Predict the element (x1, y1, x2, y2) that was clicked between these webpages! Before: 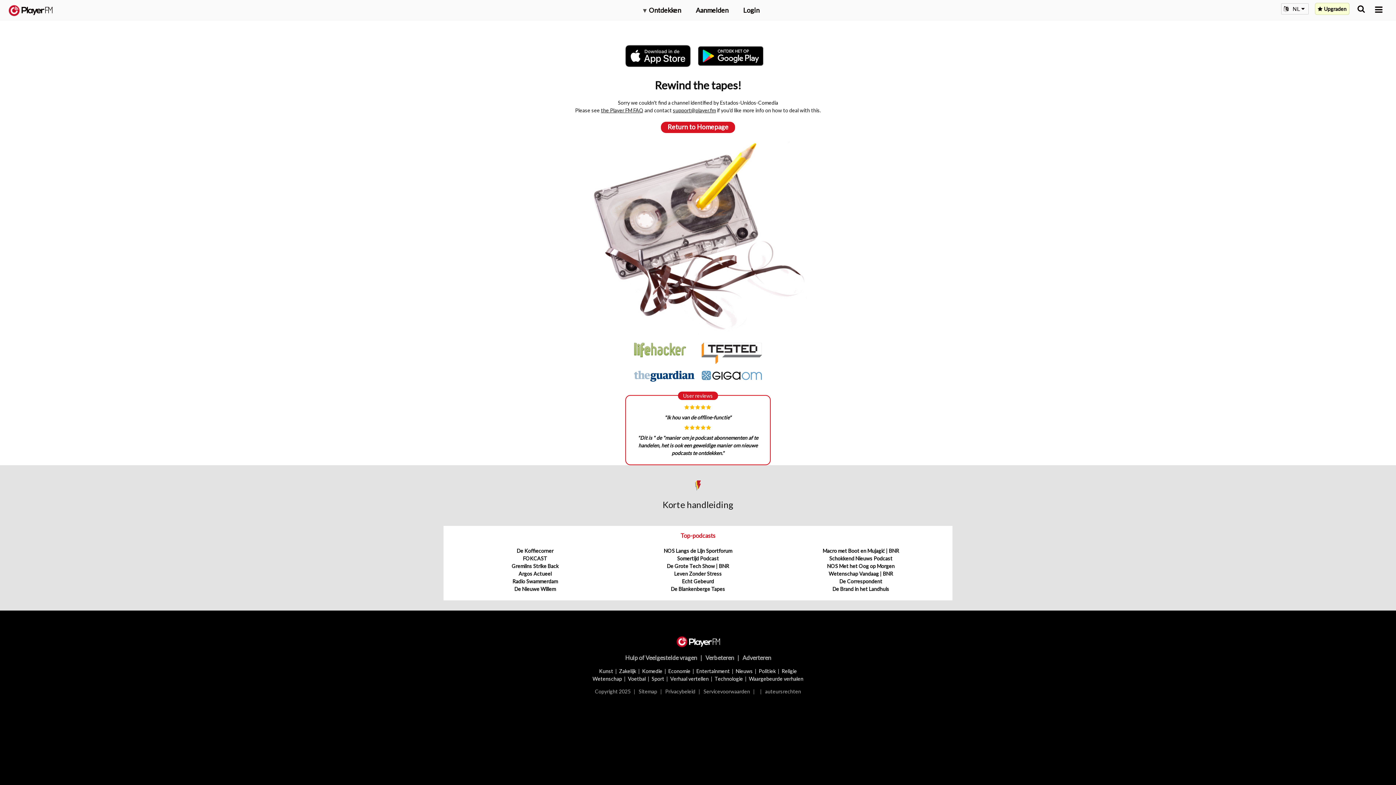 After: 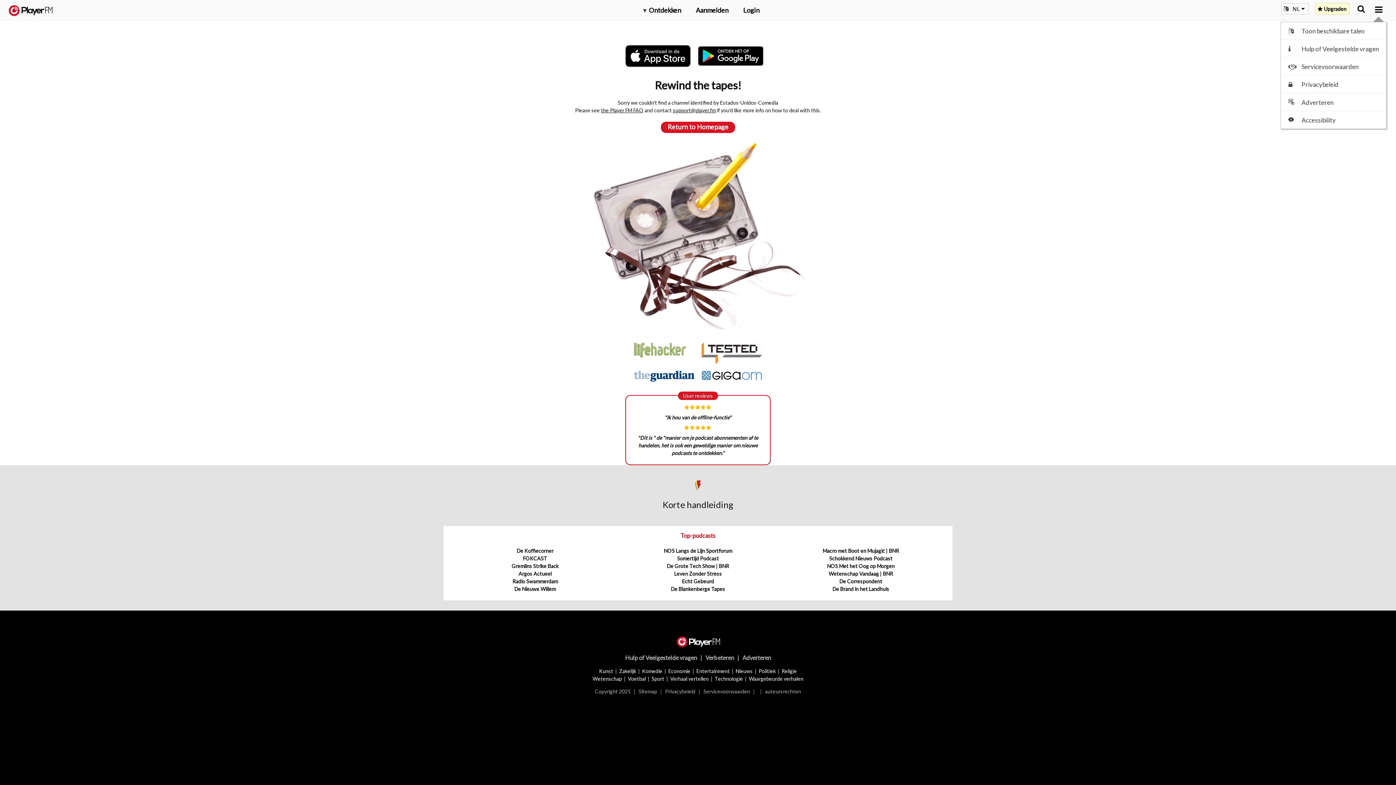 Action: bbox: (1375, 5, 1382, 13) label: Menu launcher